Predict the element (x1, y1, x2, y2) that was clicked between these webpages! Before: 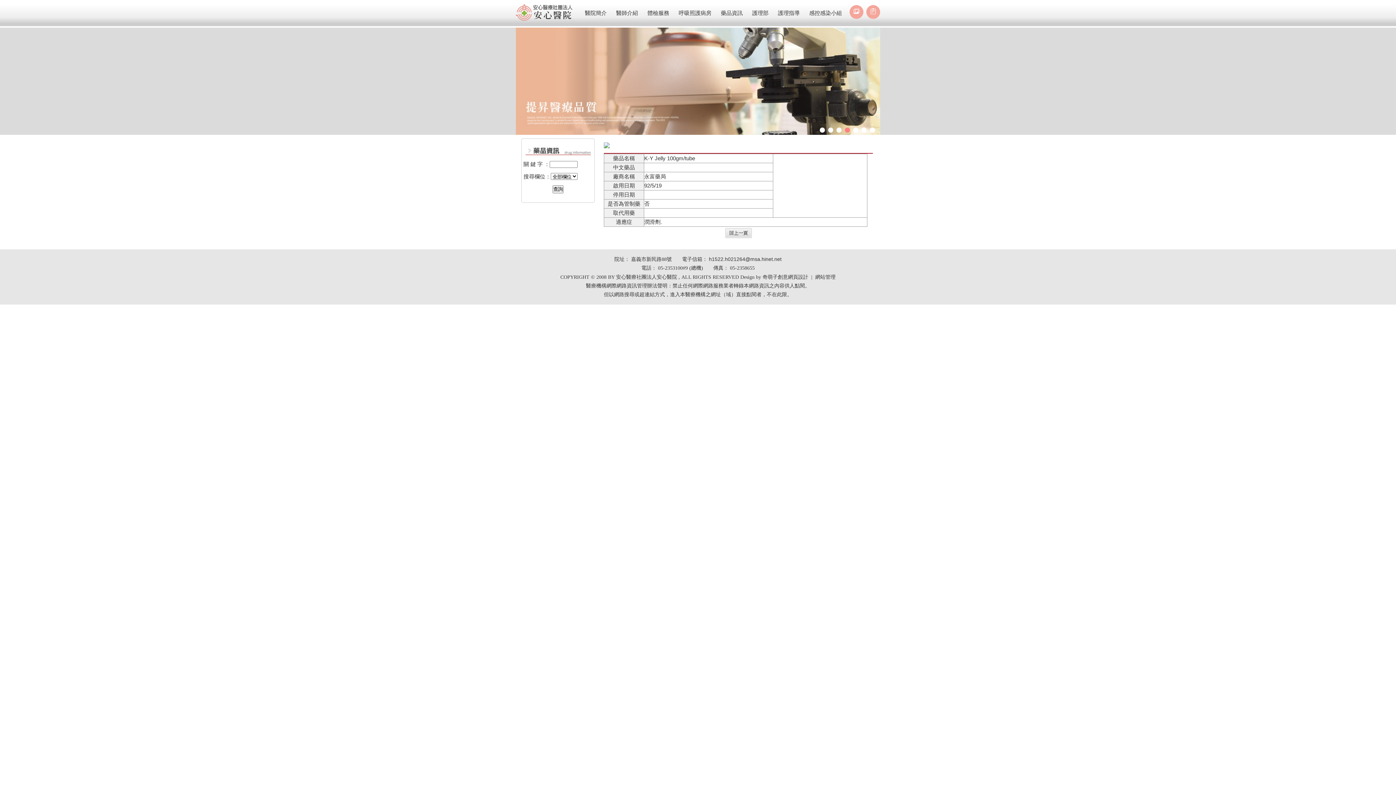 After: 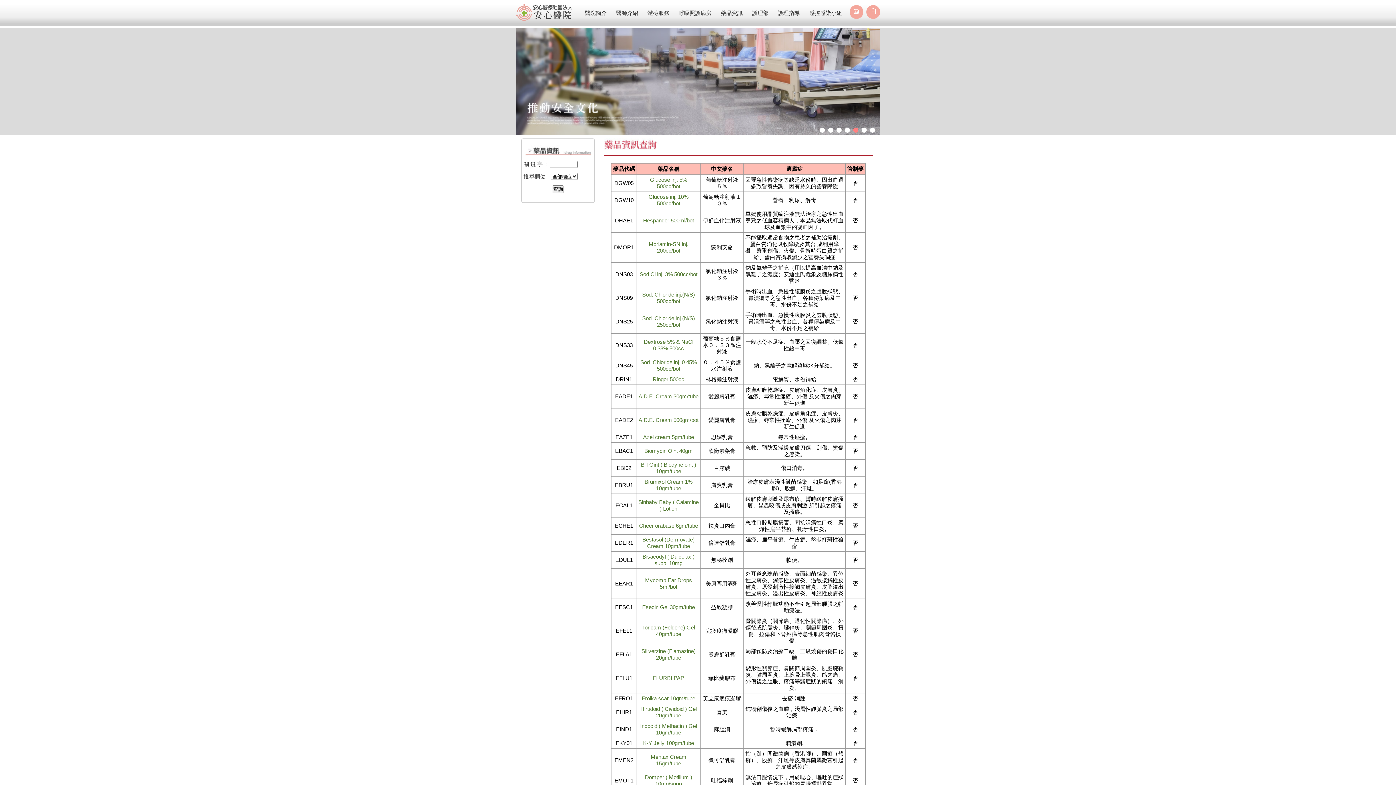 Action: label: 藥品資訊 bbox: (716, 0, 747, 26)